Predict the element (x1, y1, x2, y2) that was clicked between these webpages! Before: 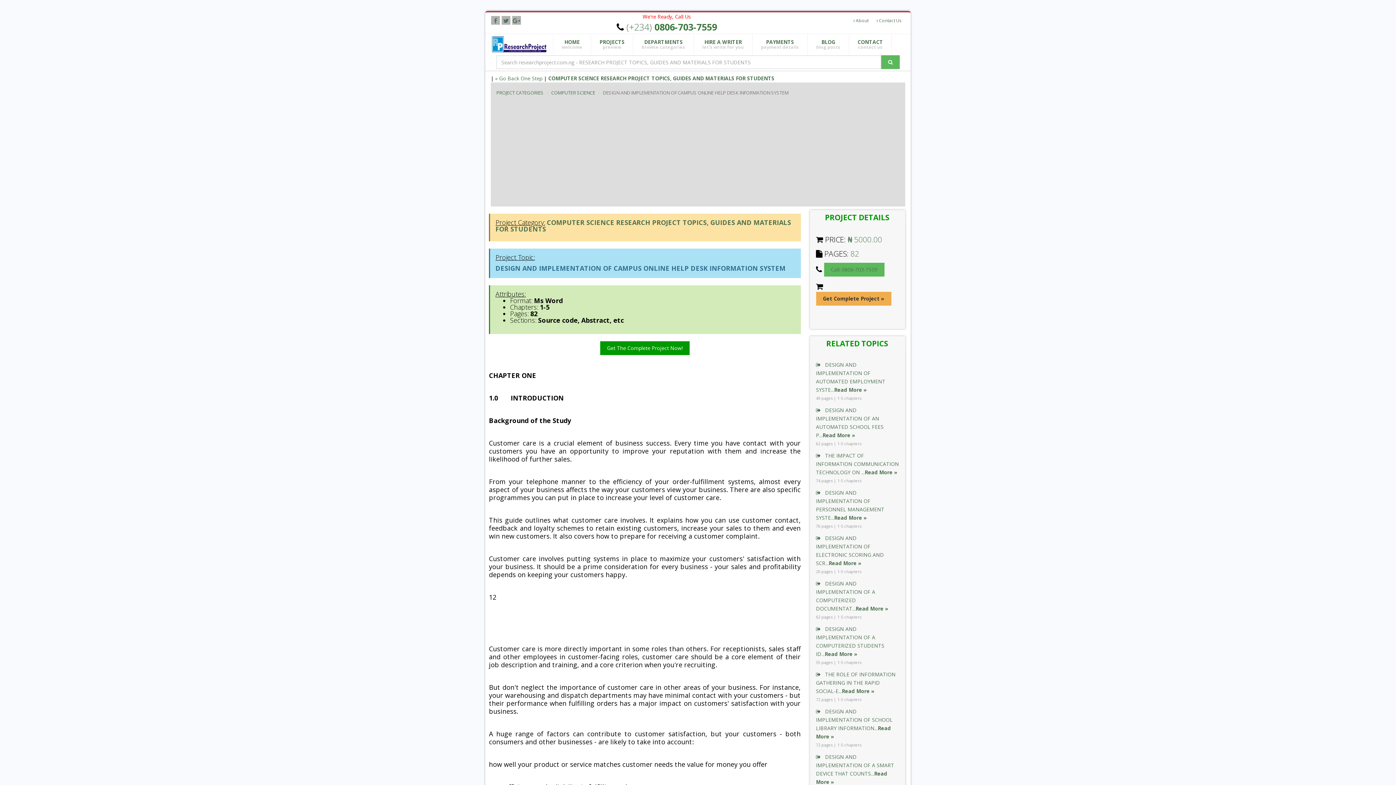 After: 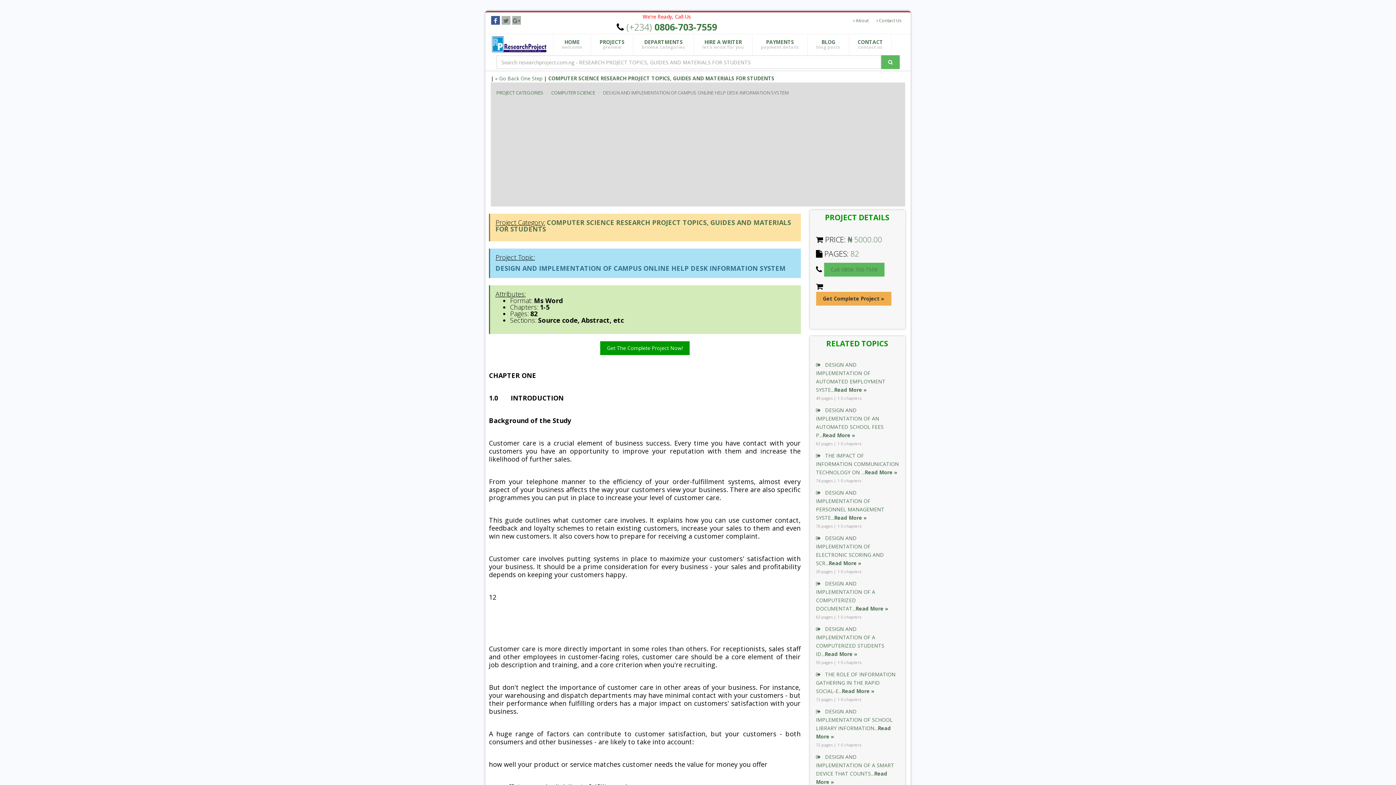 Action: bbox: (491, 16, 500, 24)